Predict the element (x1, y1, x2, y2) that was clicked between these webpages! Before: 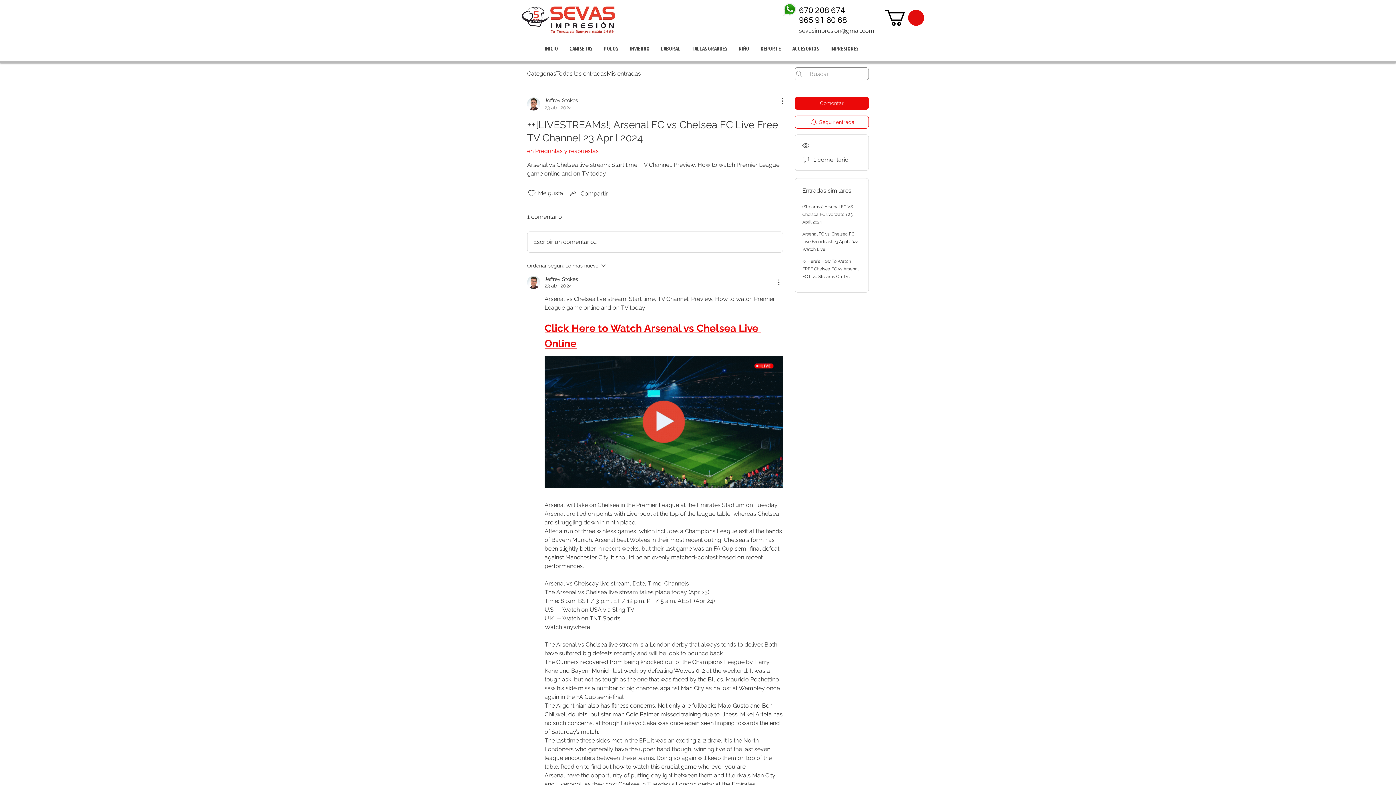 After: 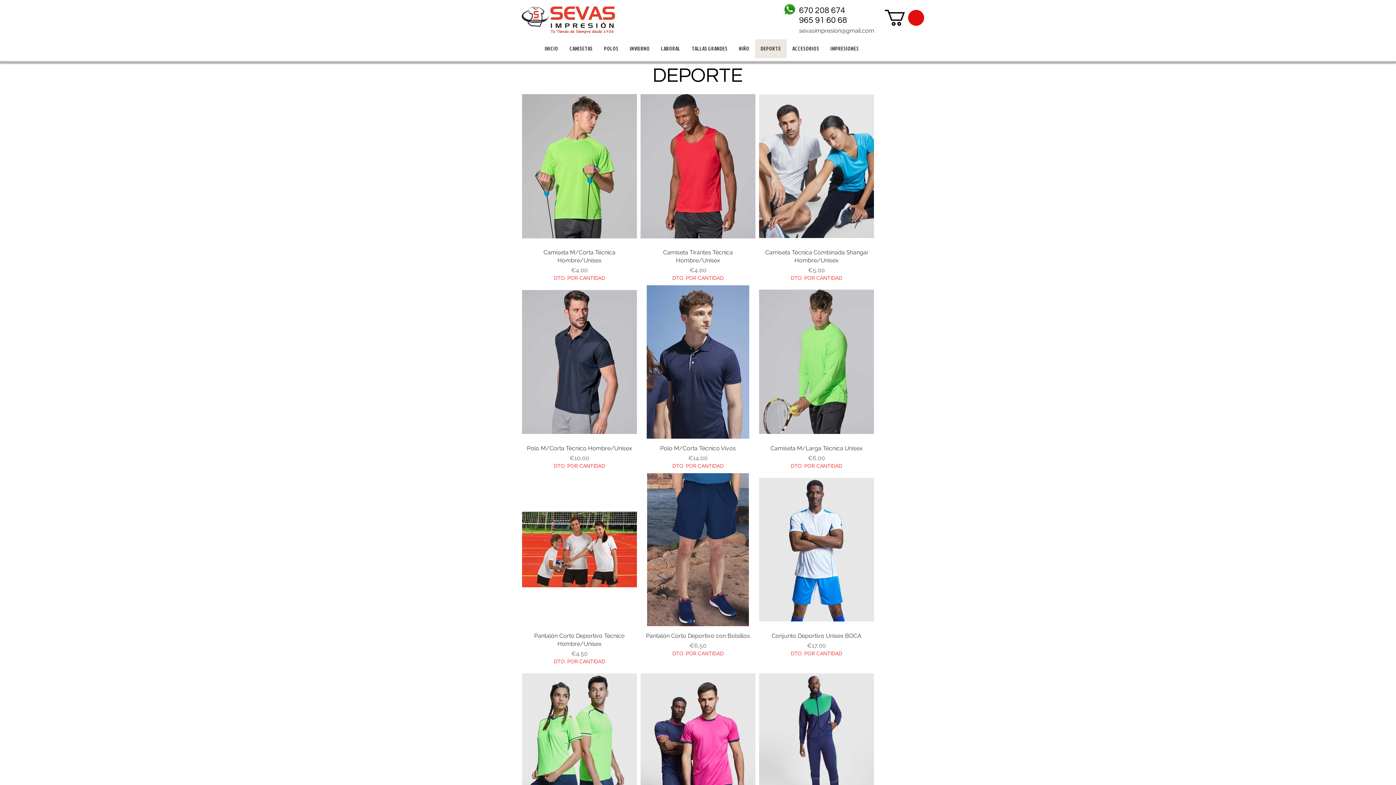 Action: bbox: (755, 39, 786, 58) label: DEPORTE